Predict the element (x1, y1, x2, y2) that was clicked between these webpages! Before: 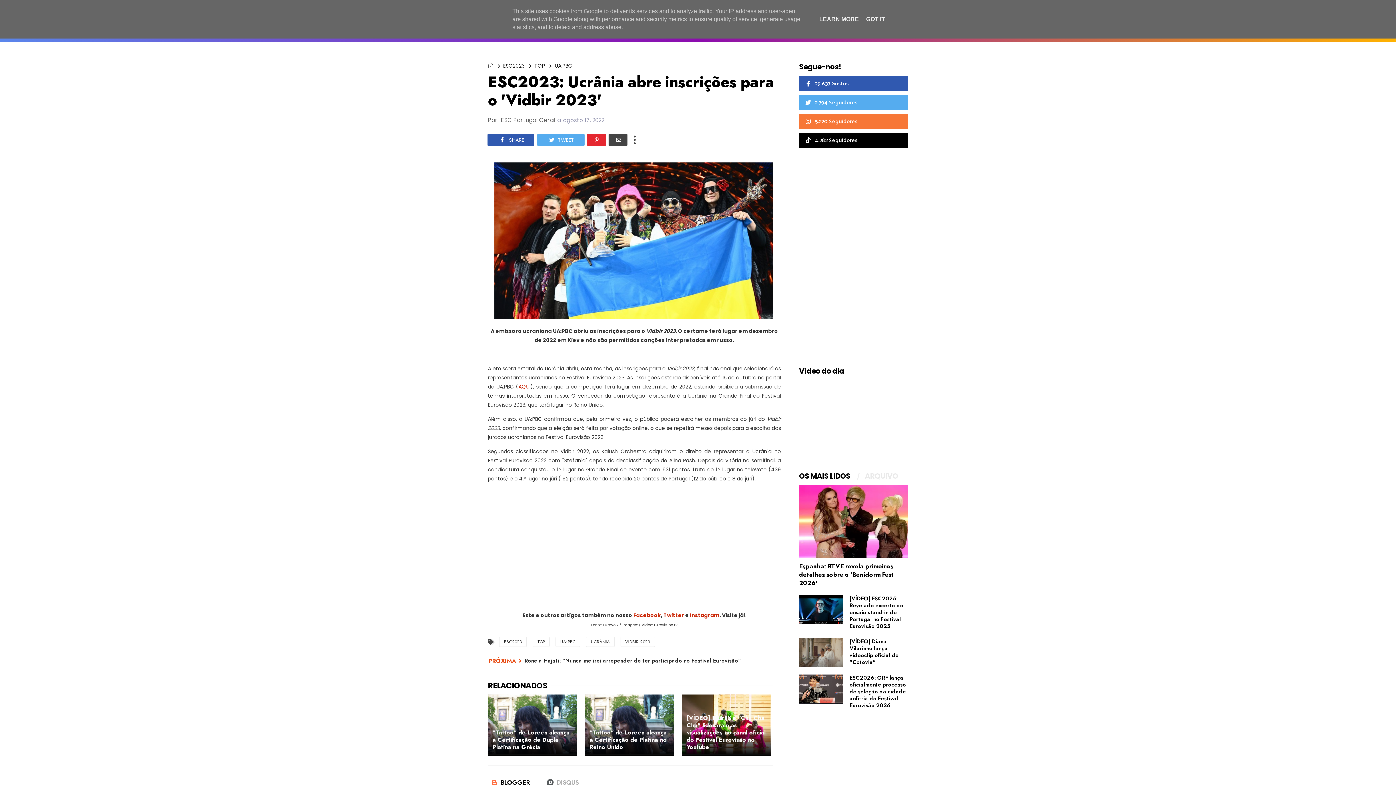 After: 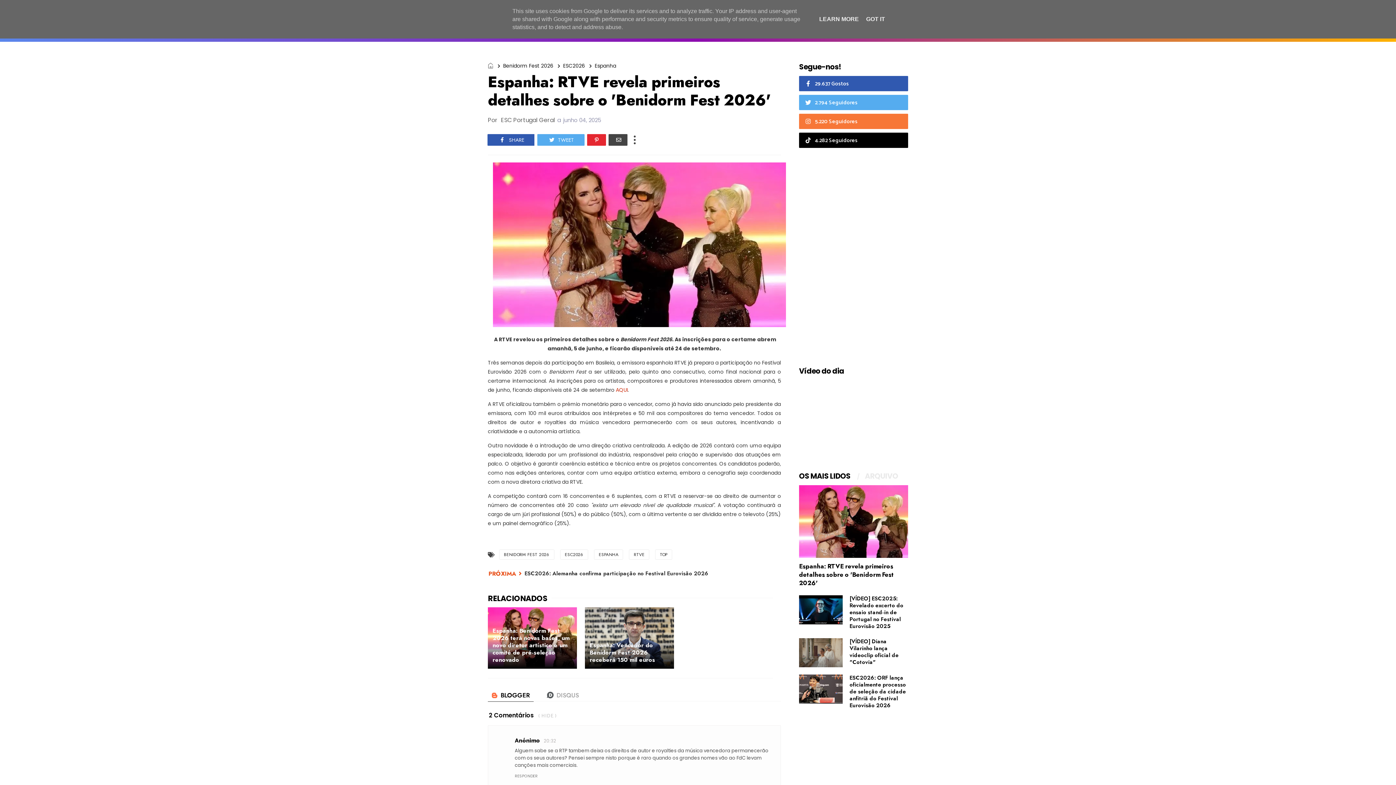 Action: bbox: (799, 562, 894, 587) label: Espanha: RTVE revela primeiros detalhes sobre o 'Benidorm Fest 2026'